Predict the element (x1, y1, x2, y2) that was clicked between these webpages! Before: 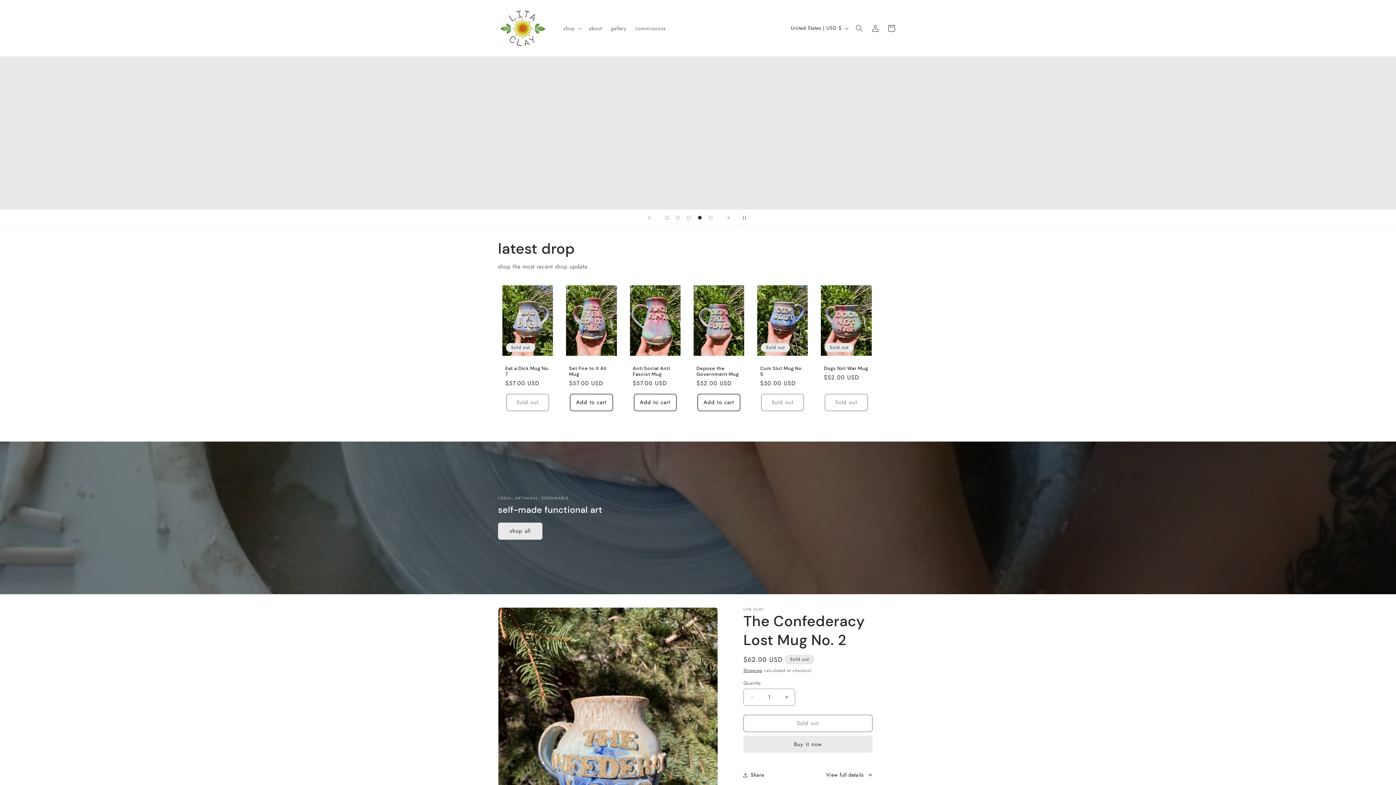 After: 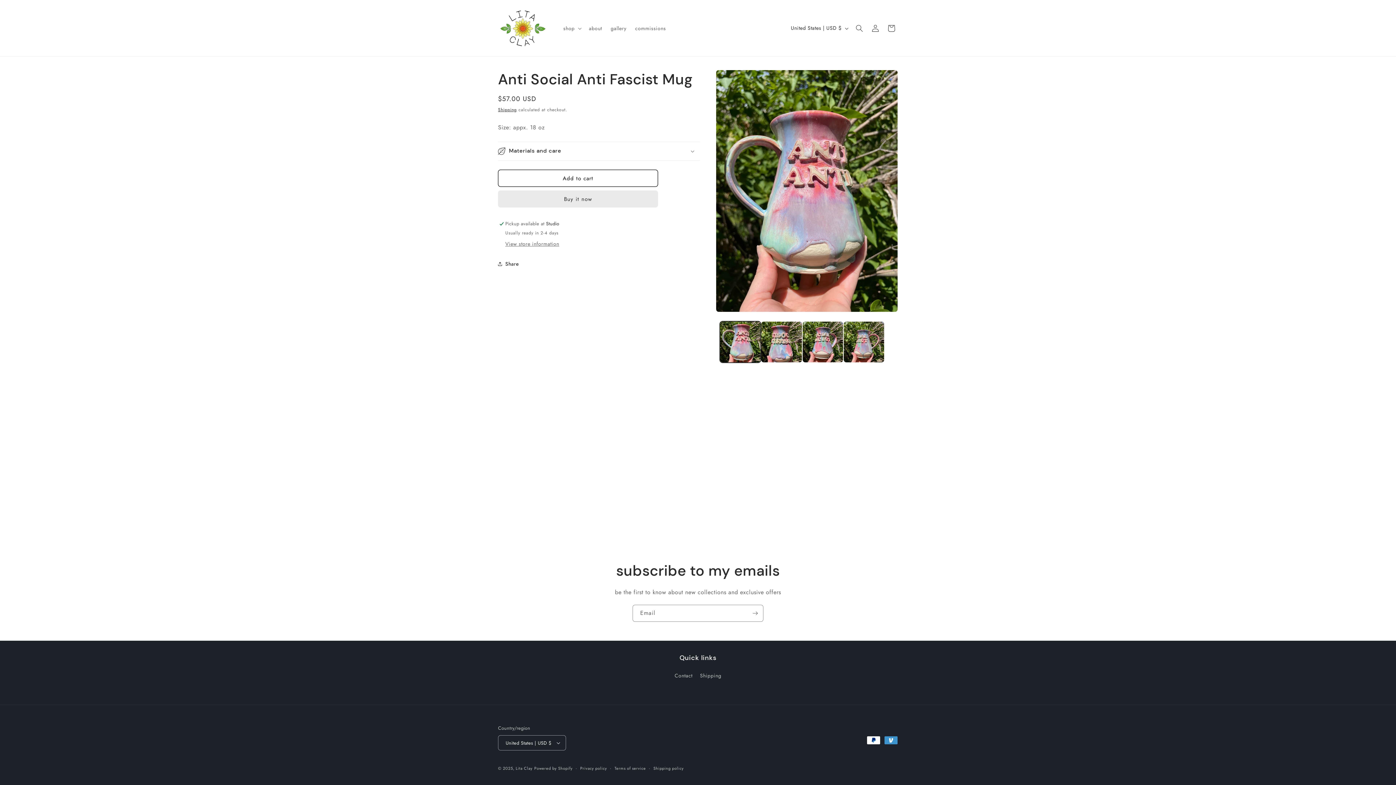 Action: label: Anti Social Anti Fascist Mug bbox: (632, 365, 677, 377)